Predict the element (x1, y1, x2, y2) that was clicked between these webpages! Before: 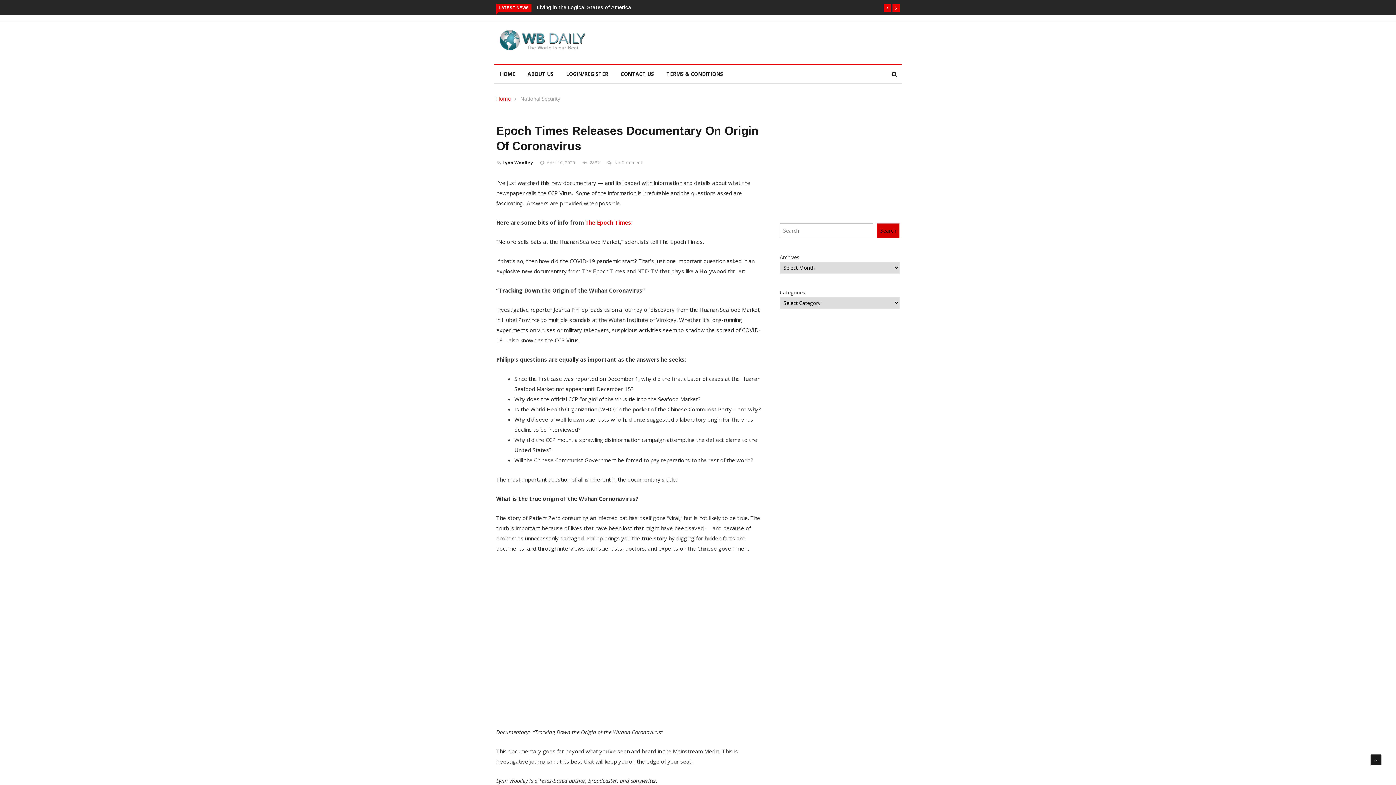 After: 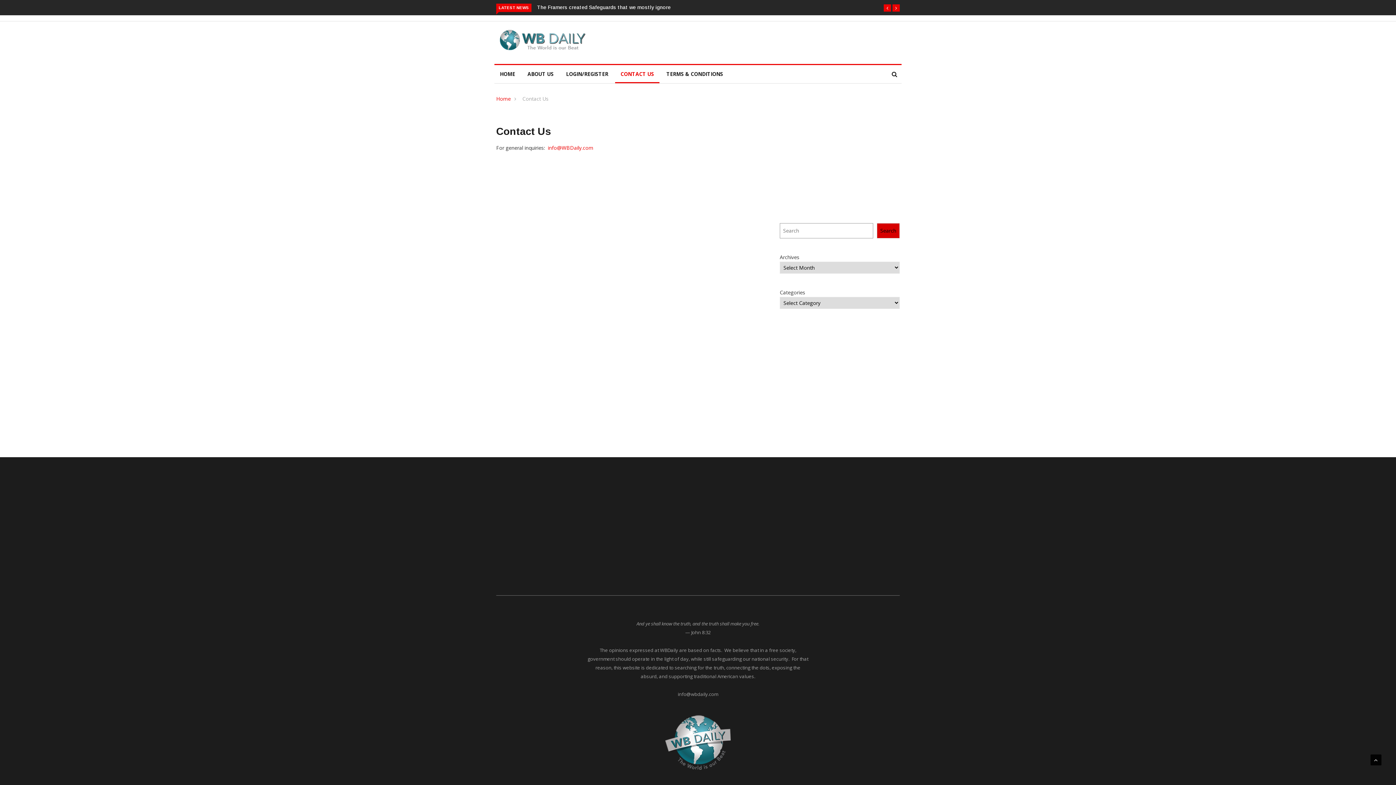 Action: label: CONTACT US bbox: (615, 65, 659, 83)